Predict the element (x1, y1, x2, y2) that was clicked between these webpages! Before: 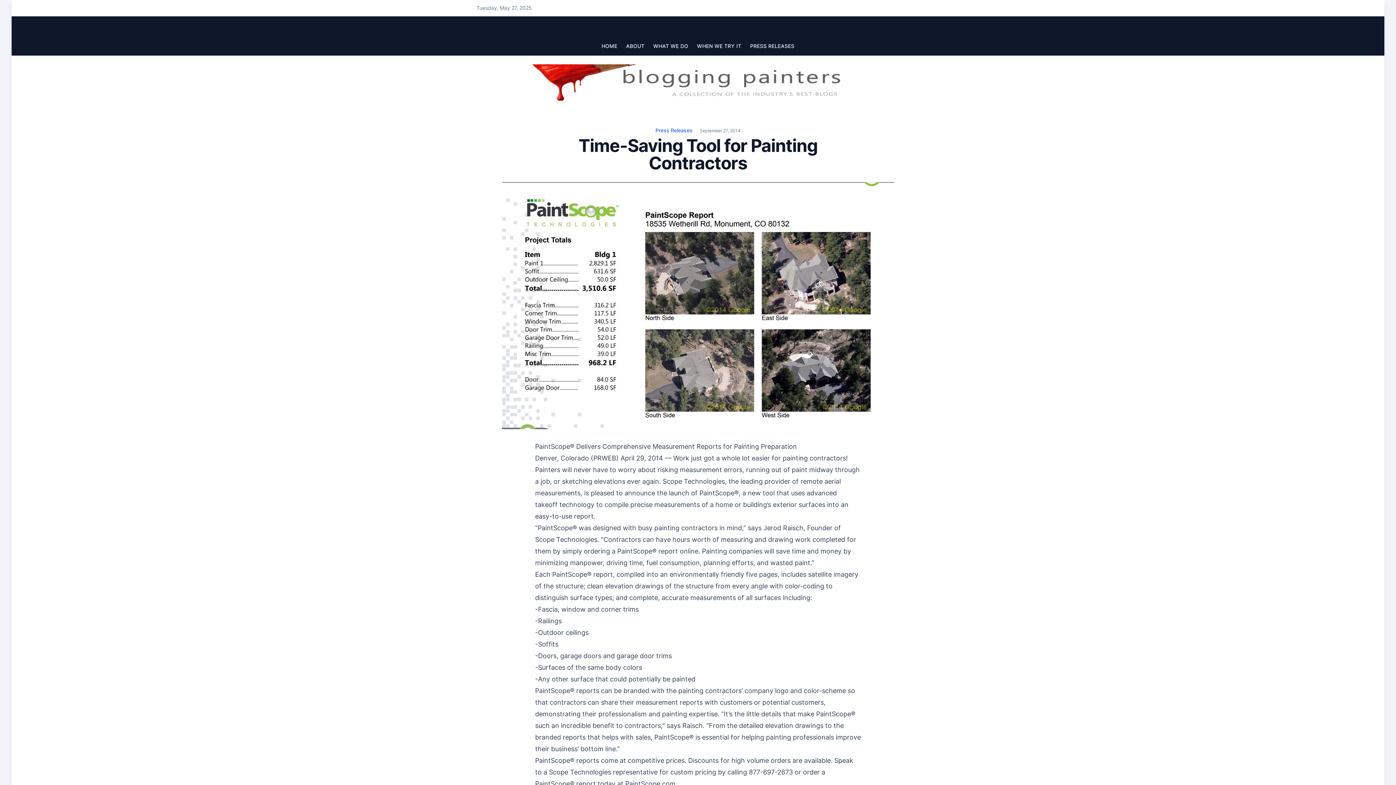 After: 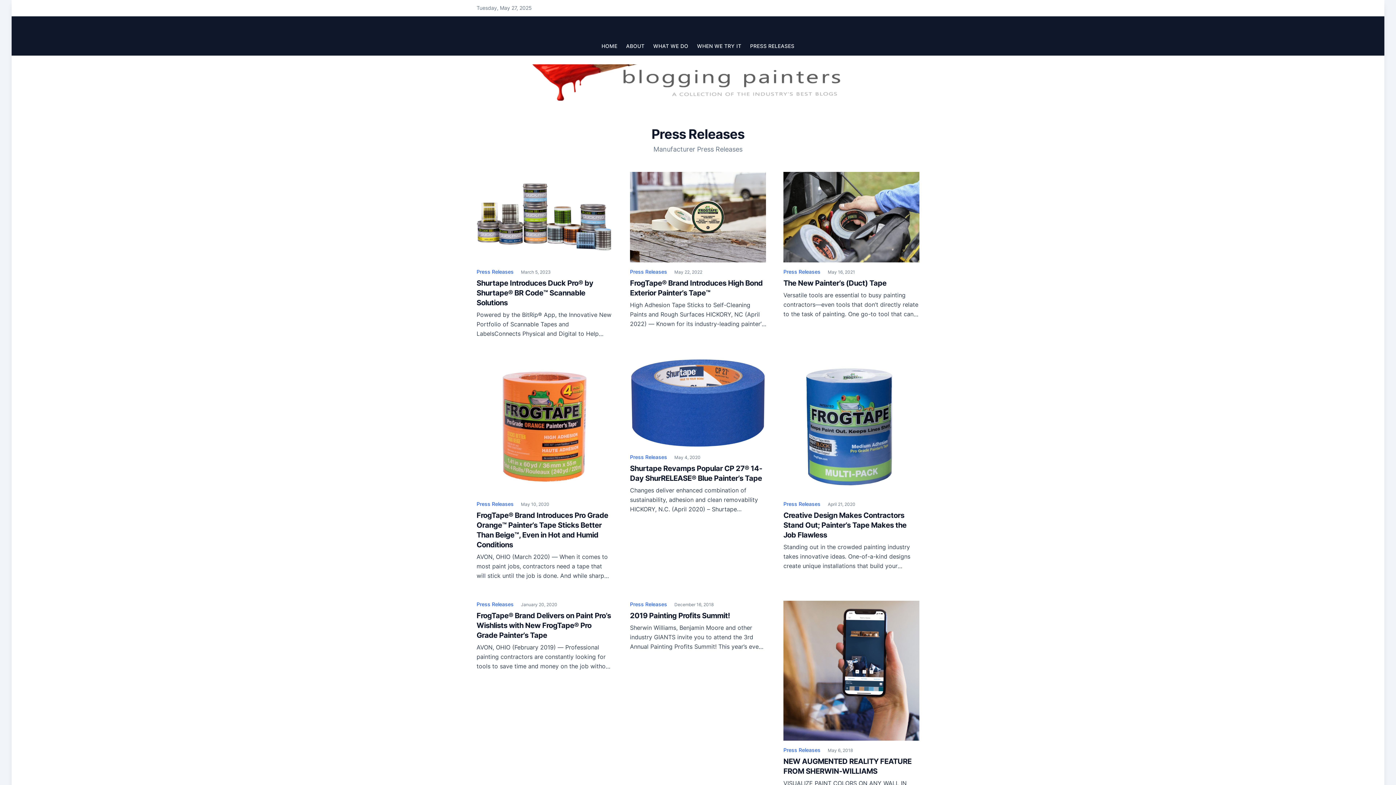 Action: label: Press Releases bbox: (655, 127, 692, 133)